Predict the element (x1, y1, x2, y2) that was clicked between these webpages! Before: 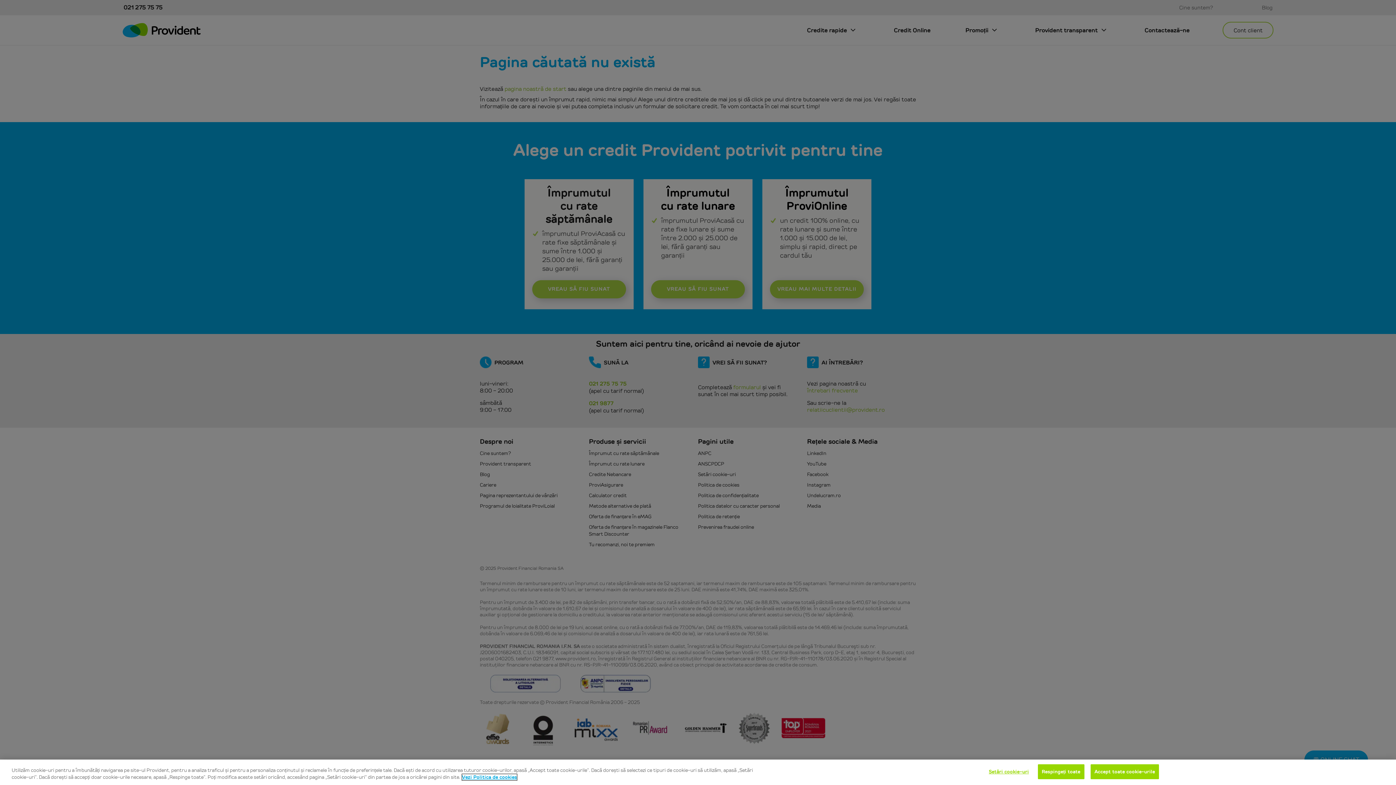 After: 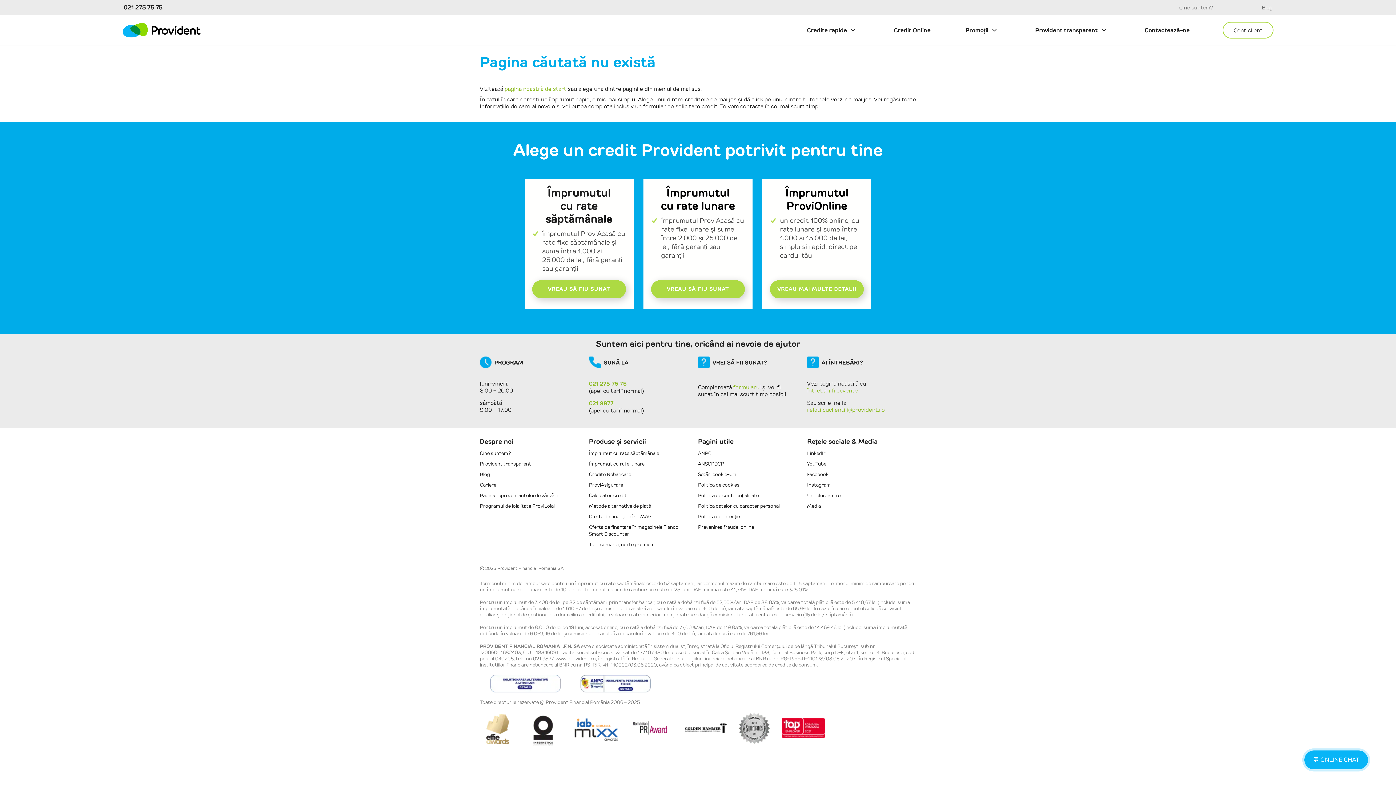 Action: bbox: (1038, 764, 1084, 779) label: Respingeți toate